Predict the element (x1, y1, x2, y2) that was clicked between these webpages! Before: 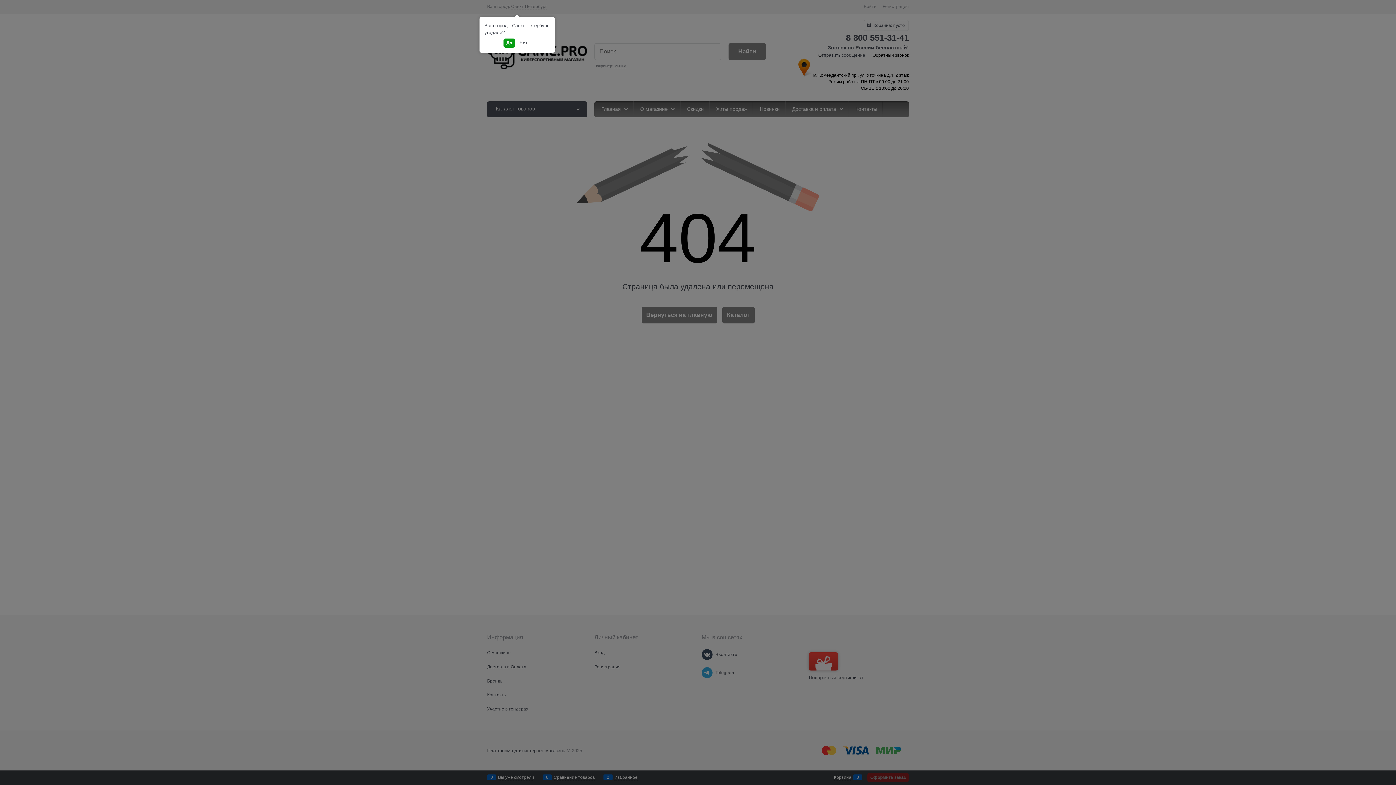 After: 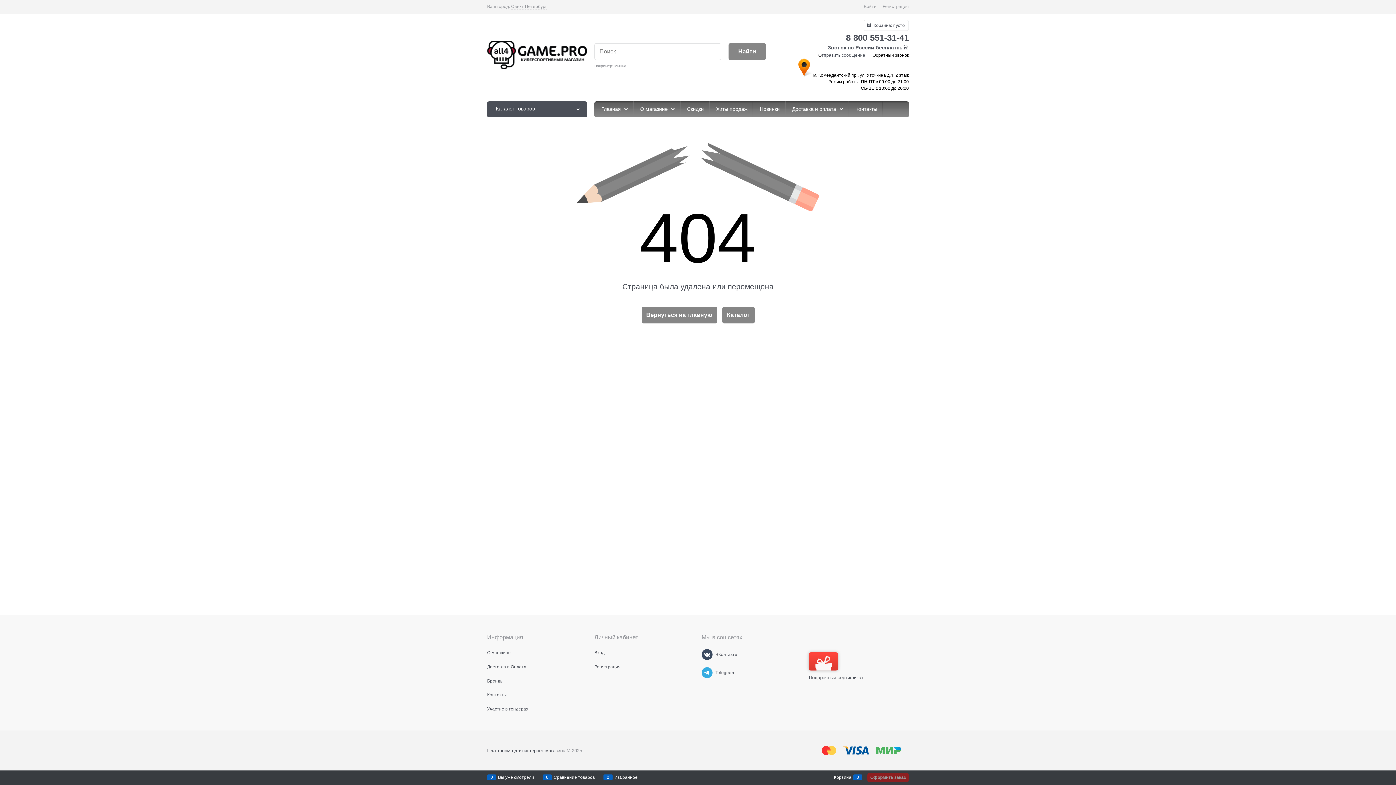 Action: bbox: (503, 38, 515, 47) label: Да